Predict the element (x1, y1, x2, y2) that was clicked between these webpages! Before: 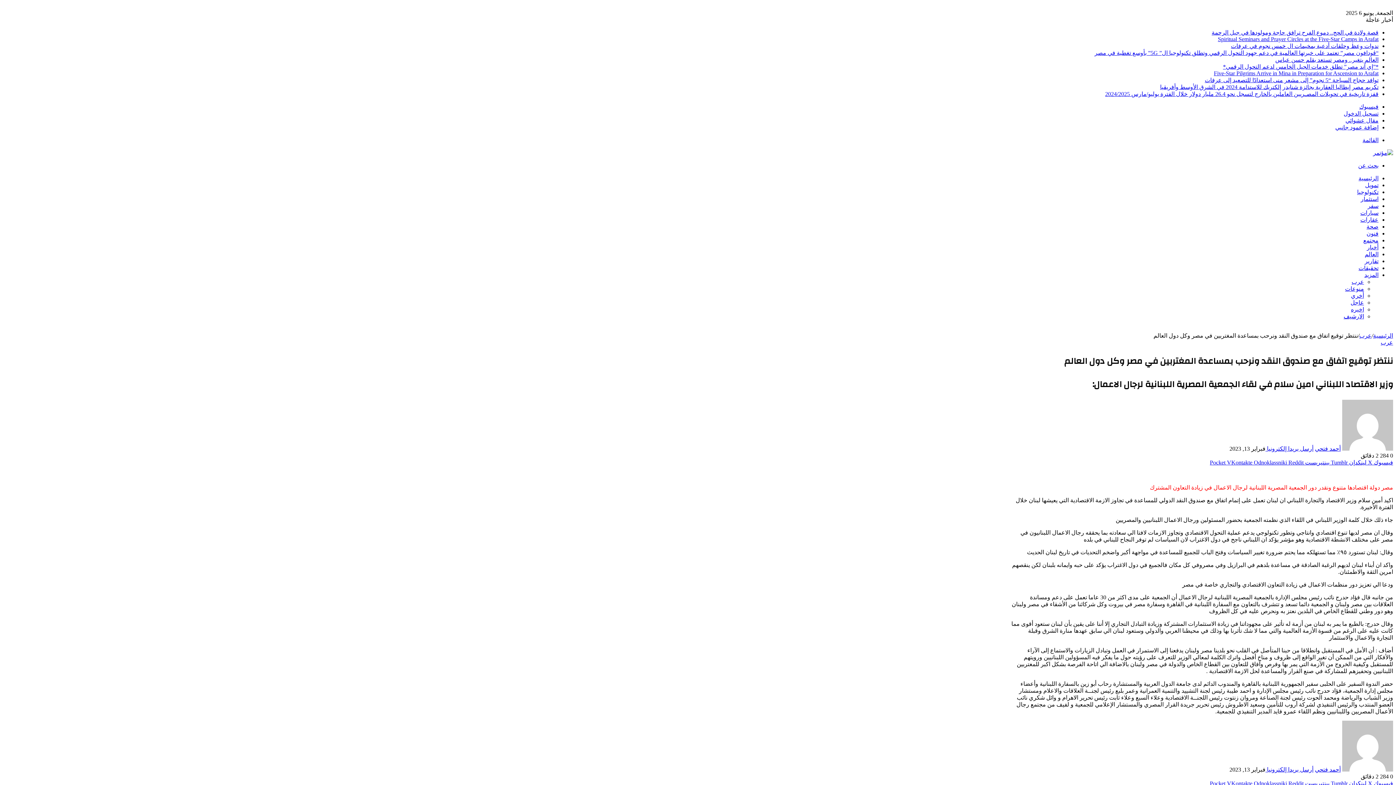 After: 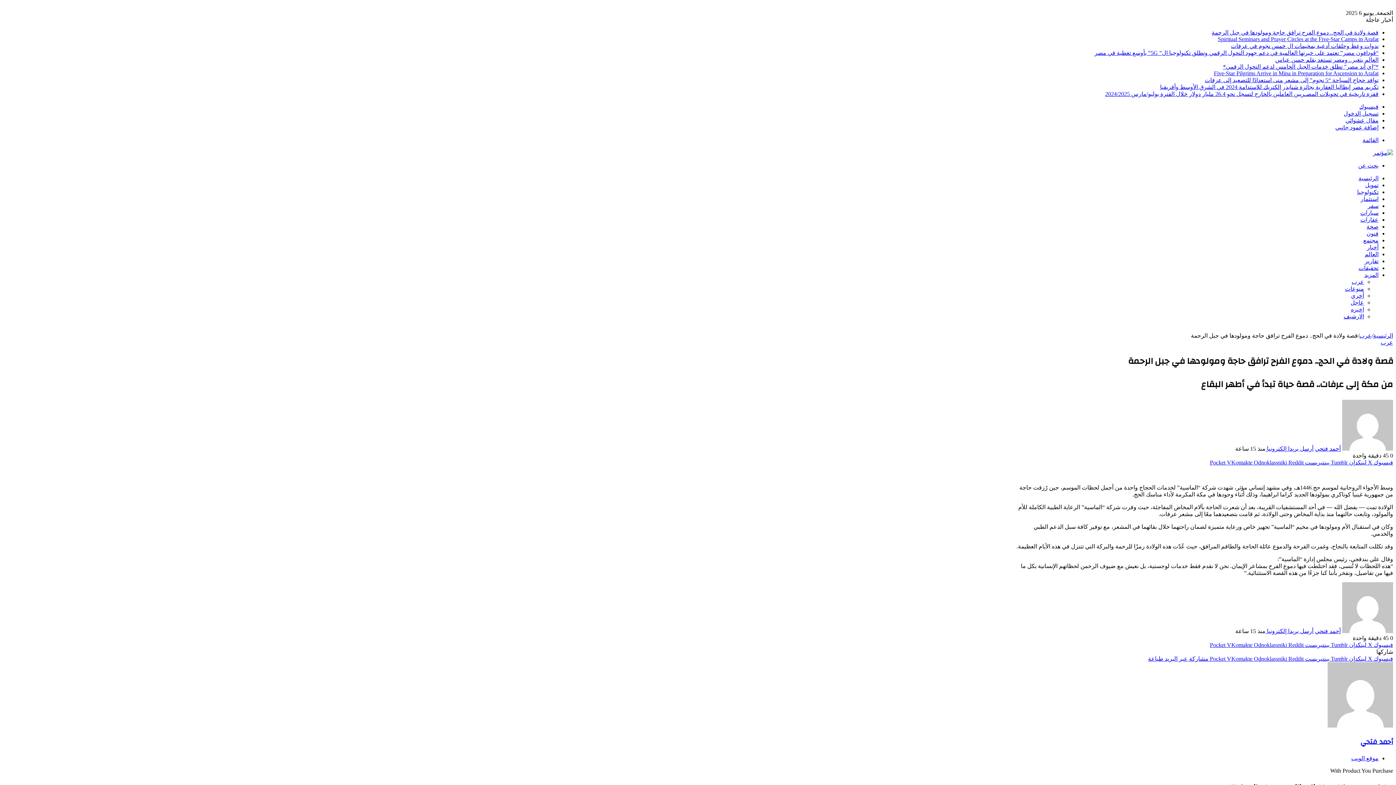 Action: label: قصة ولادة في الحج.. دموع الفرح ترافق حاجة ومولودها في جبل الرحمة bbox: (1212, 29, 1378, 35)